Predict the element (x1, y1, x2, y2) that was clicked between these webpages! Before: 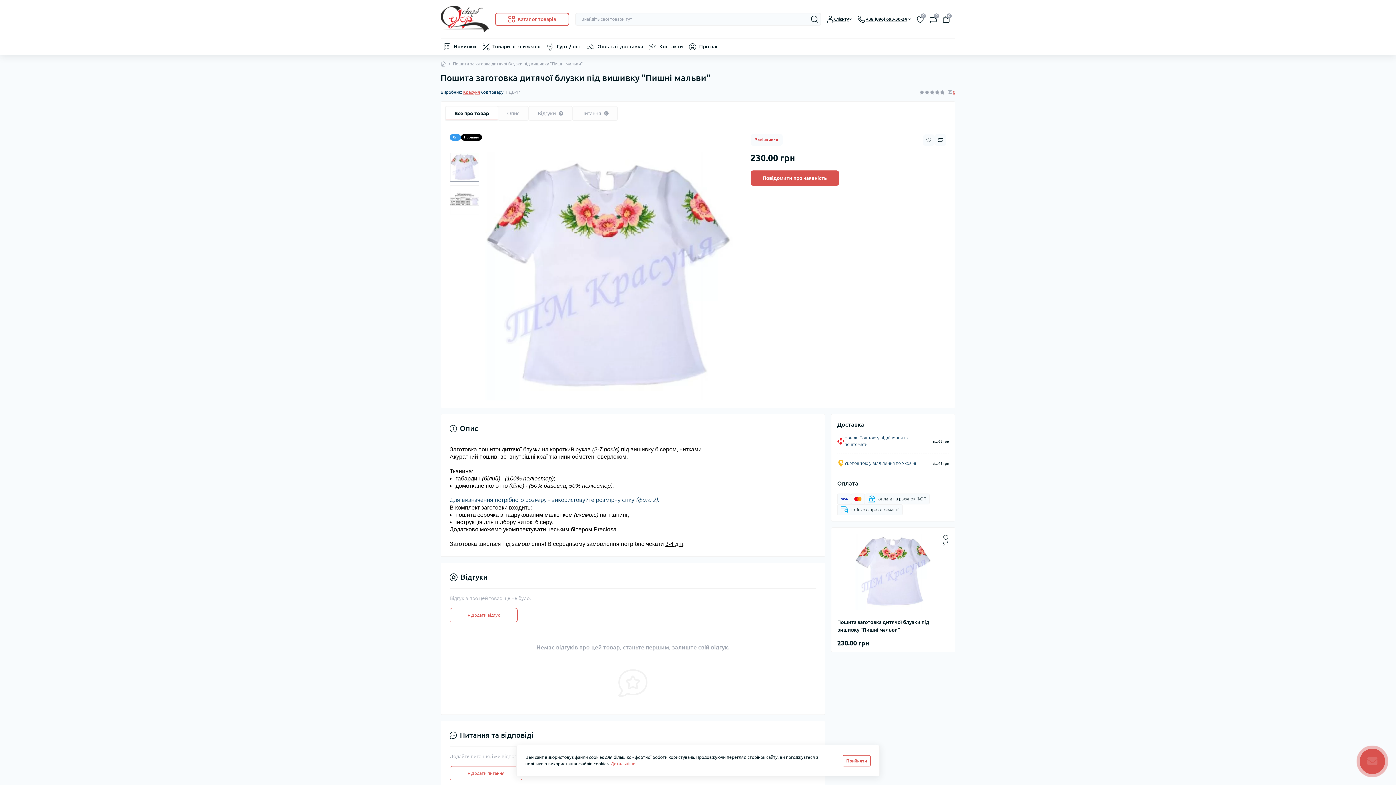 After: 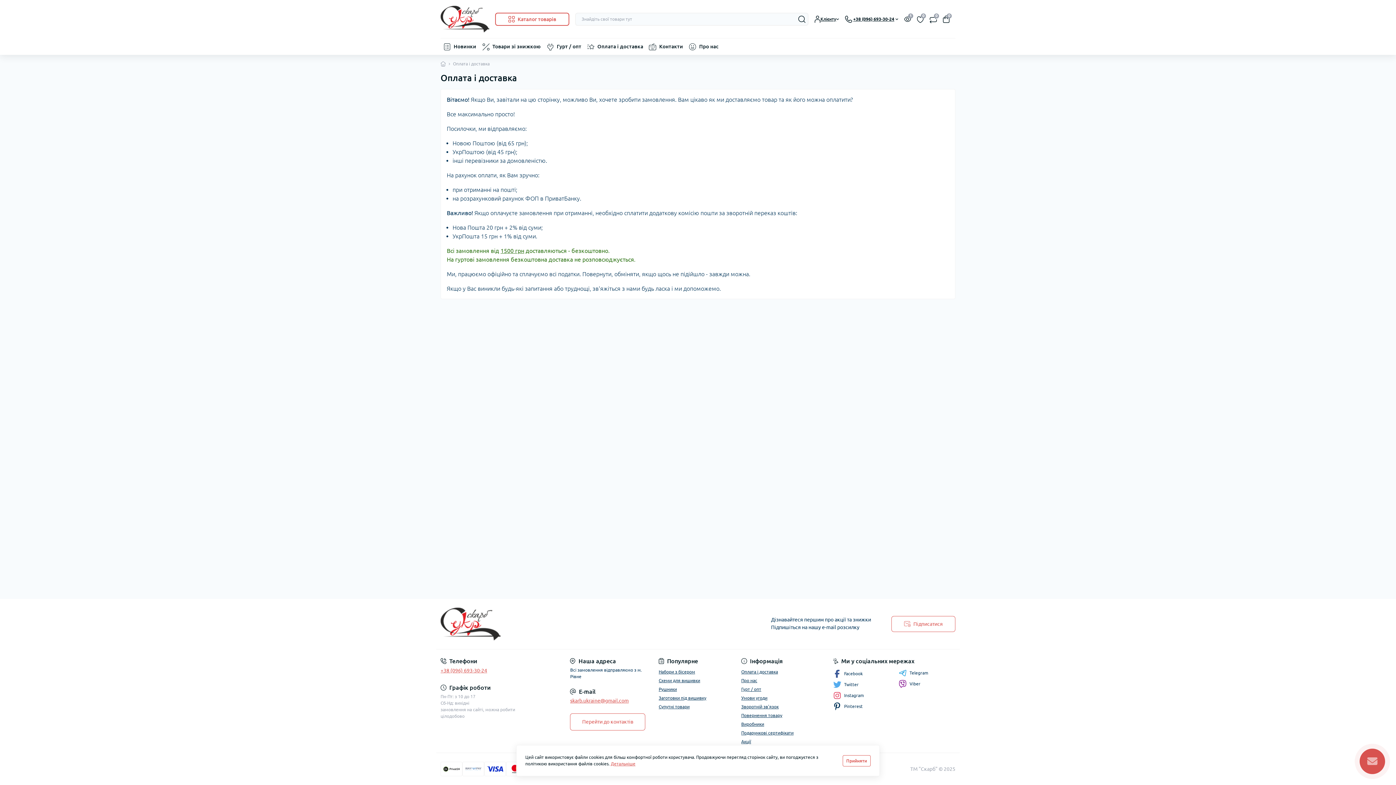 Action: label: Оплата і доставка bbox: (597, 42, 643, 50)